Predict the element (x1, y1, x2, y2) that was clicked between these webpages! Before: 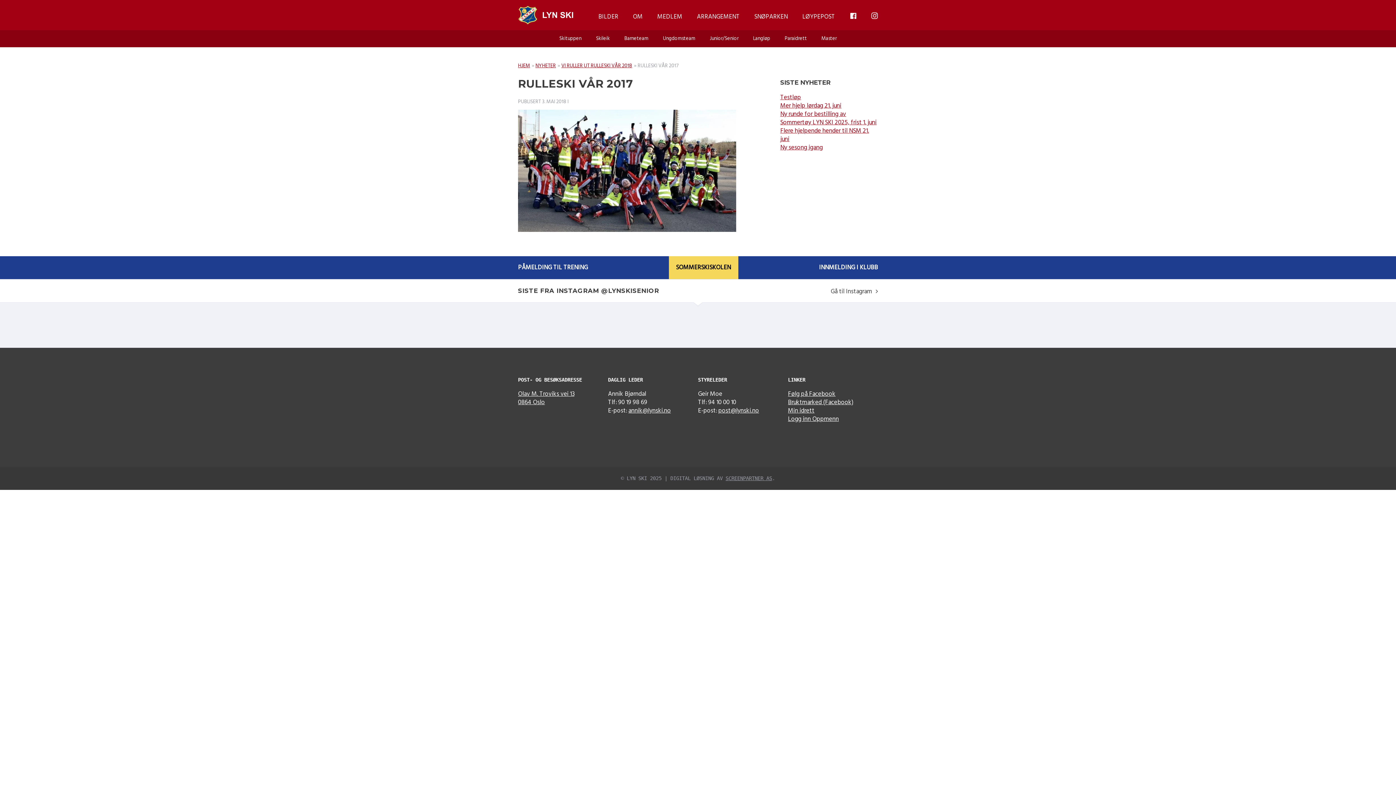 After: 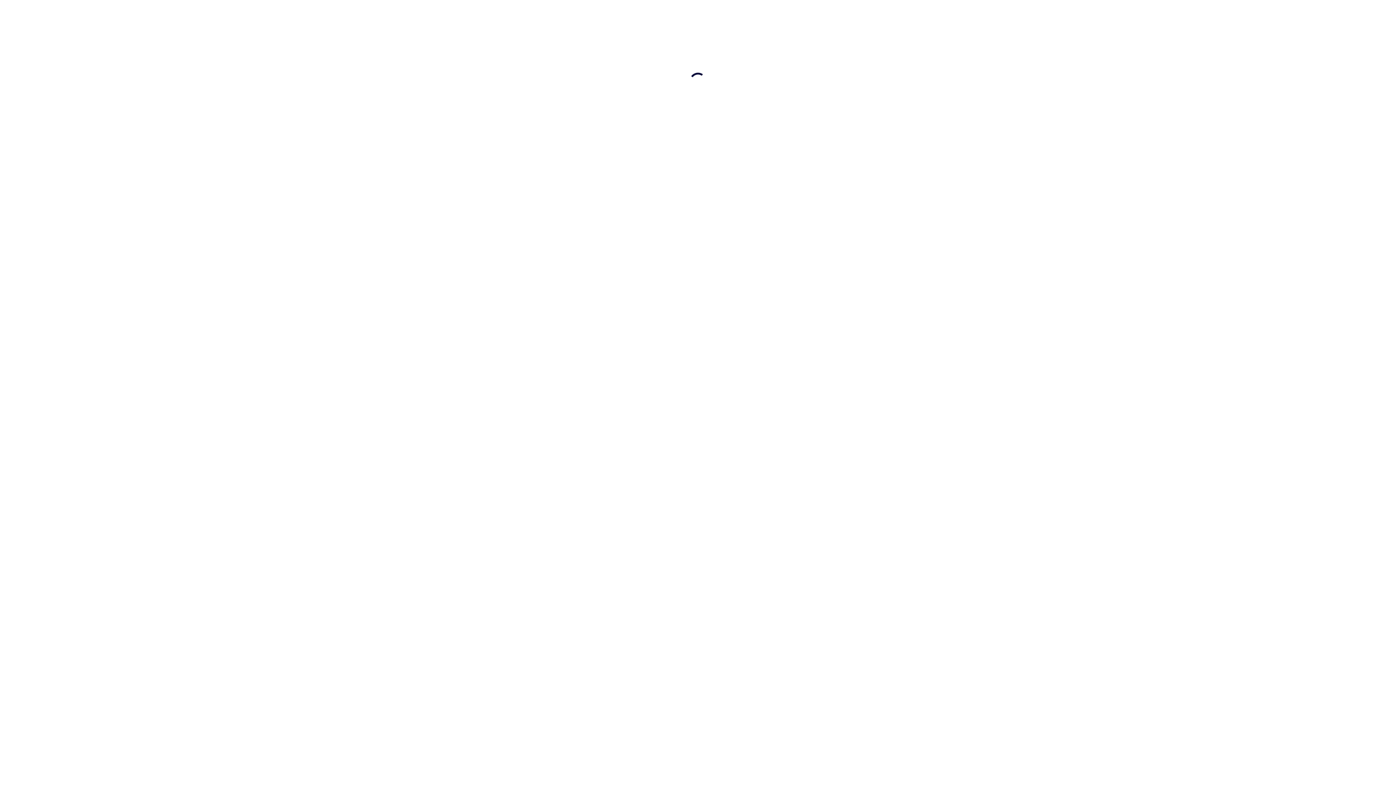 Action: label: Min idrett bbox: (788, 406, 814, 415)